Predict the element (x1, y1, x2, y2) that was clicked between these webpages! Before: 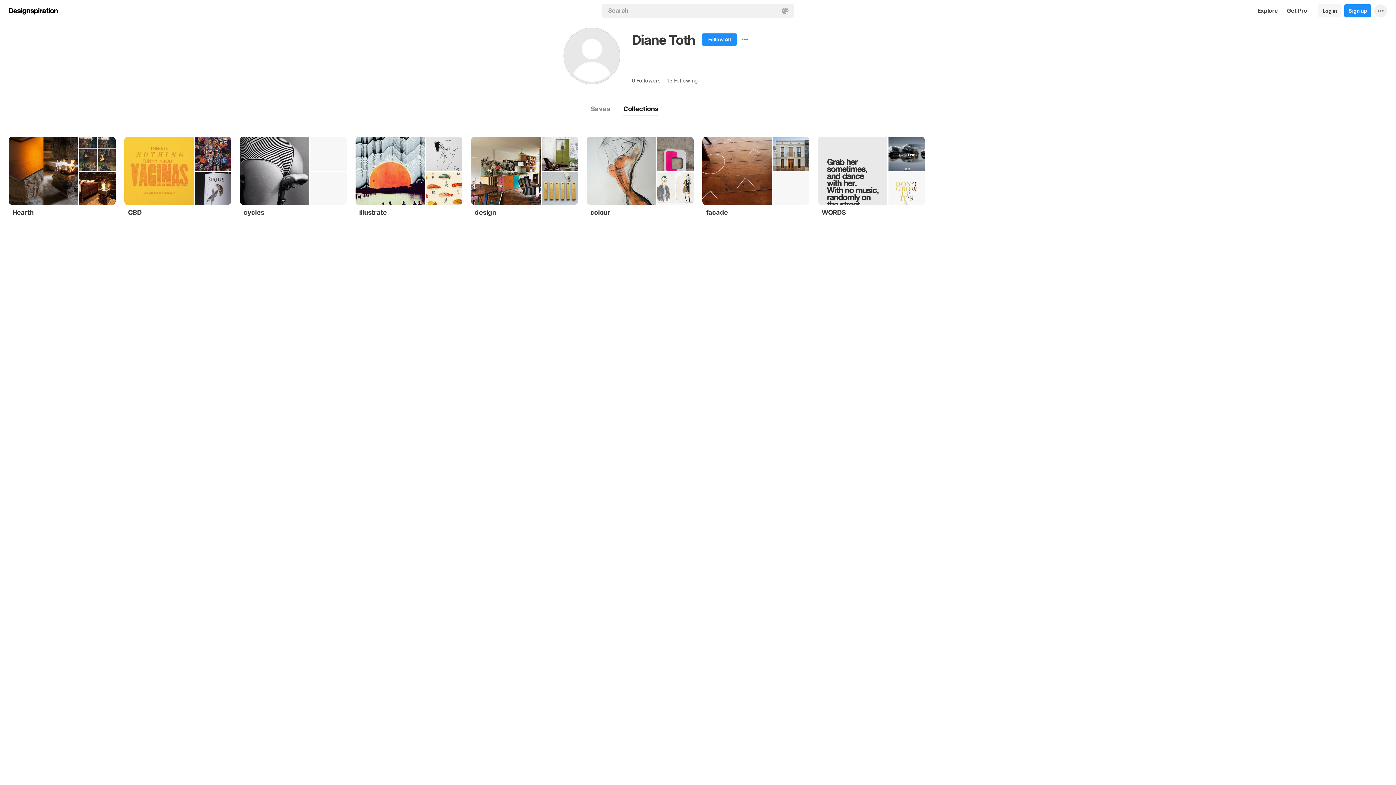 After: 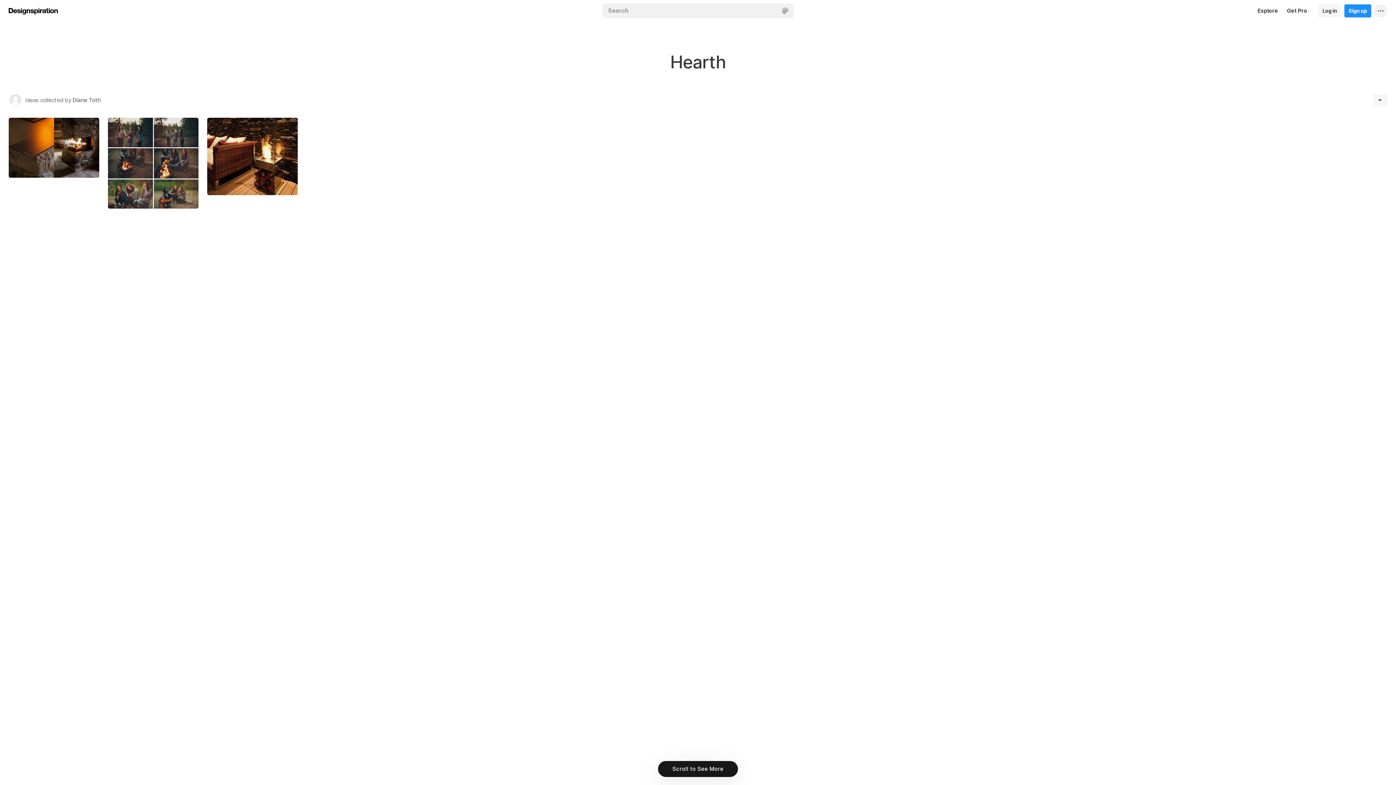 Action: bbox: (8, 136, 115, 205)